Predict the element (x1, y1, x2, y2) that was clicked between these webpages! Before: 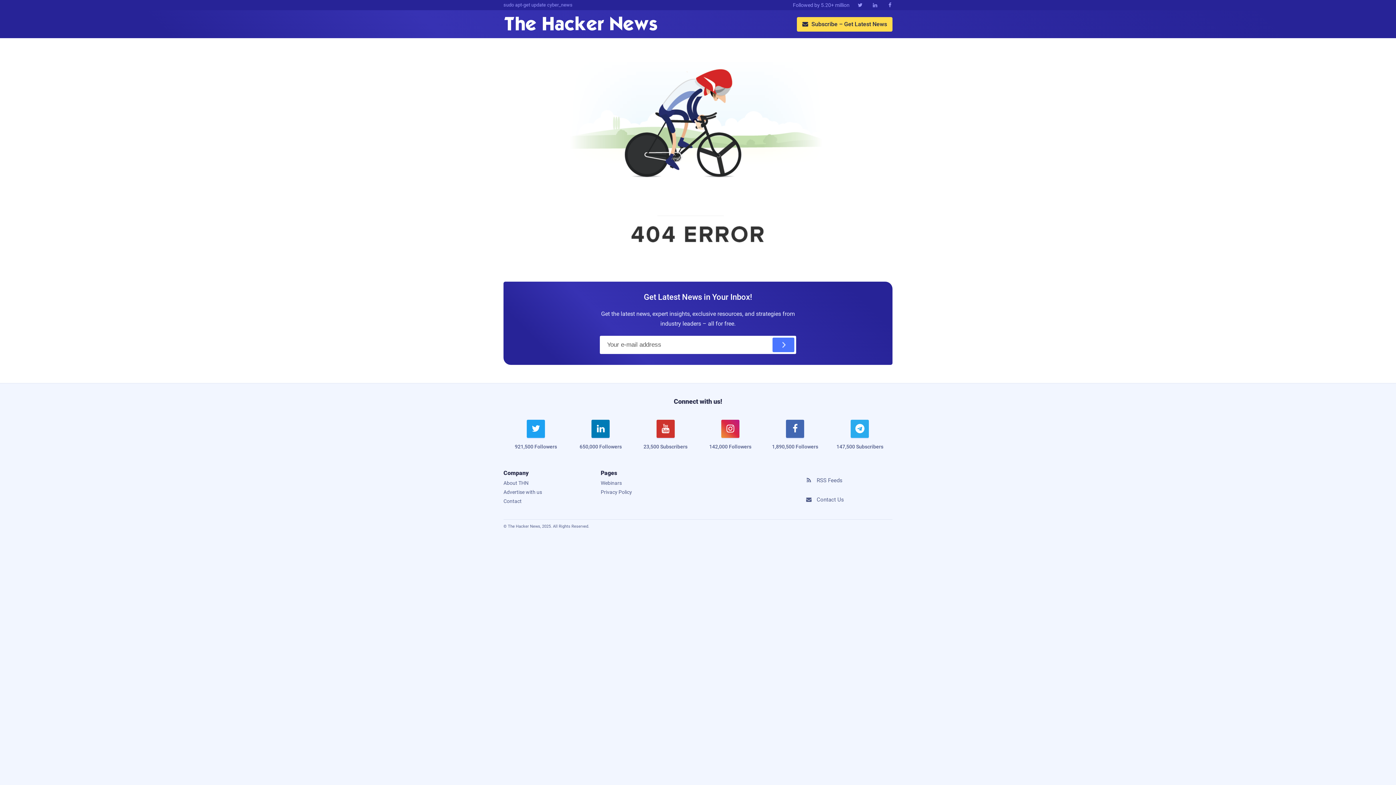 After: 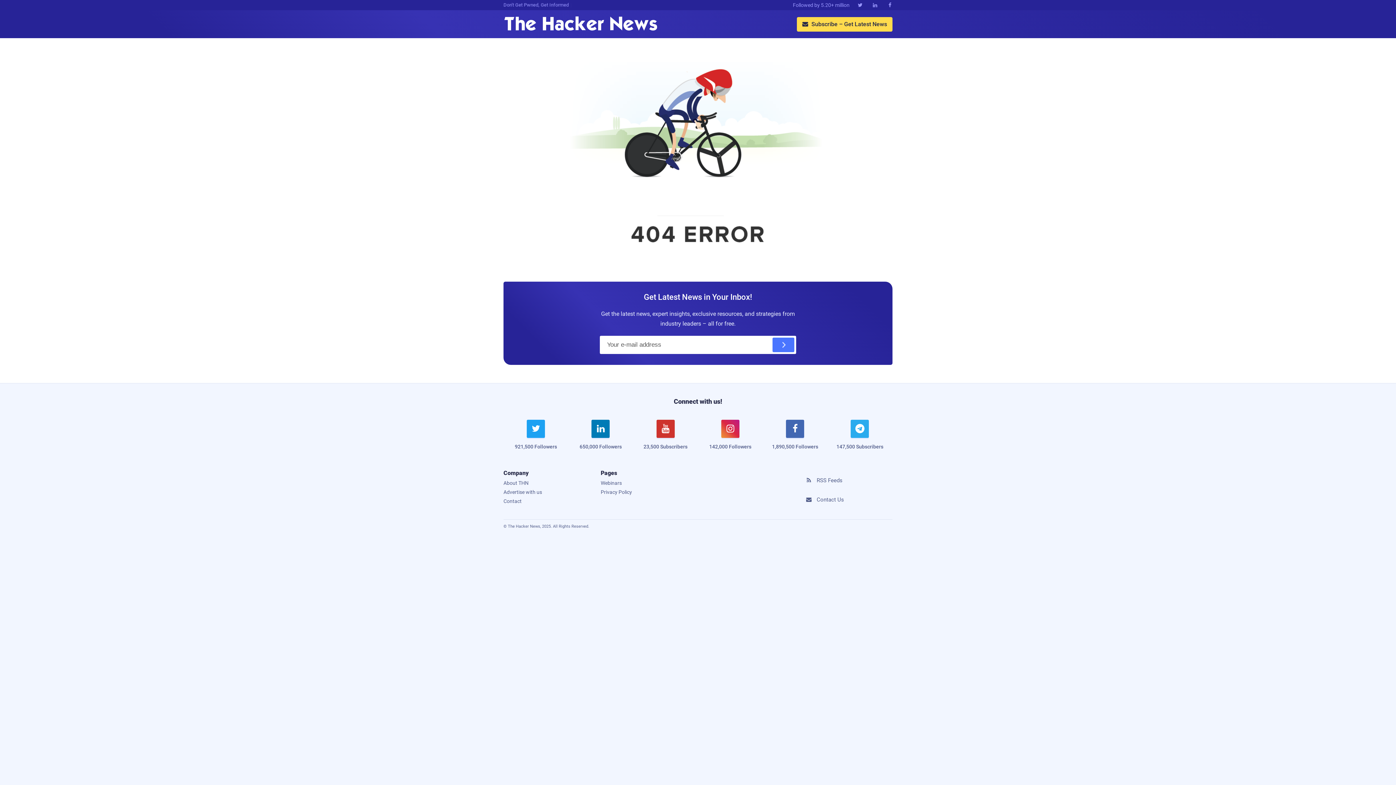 Action: bbox: (883, 0, 892, 10) label: 